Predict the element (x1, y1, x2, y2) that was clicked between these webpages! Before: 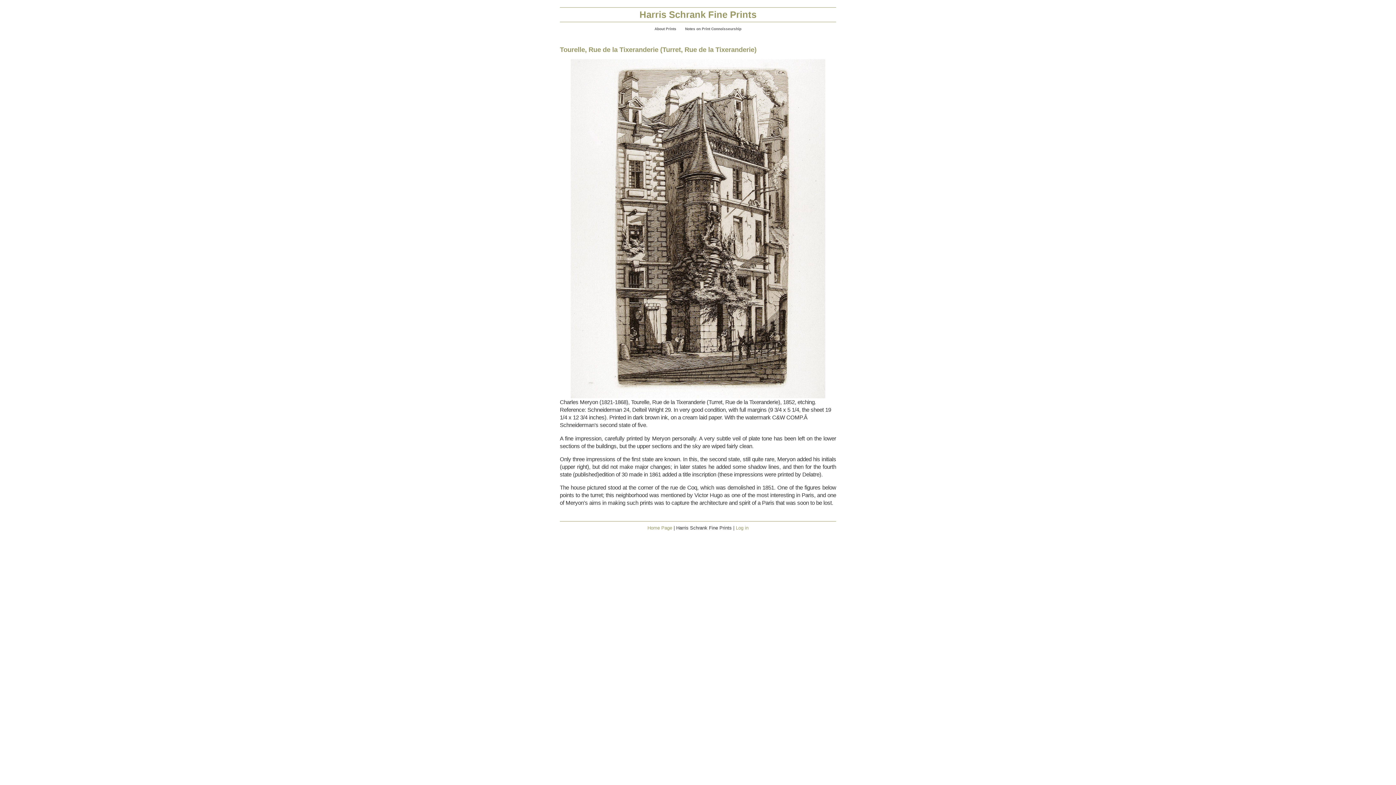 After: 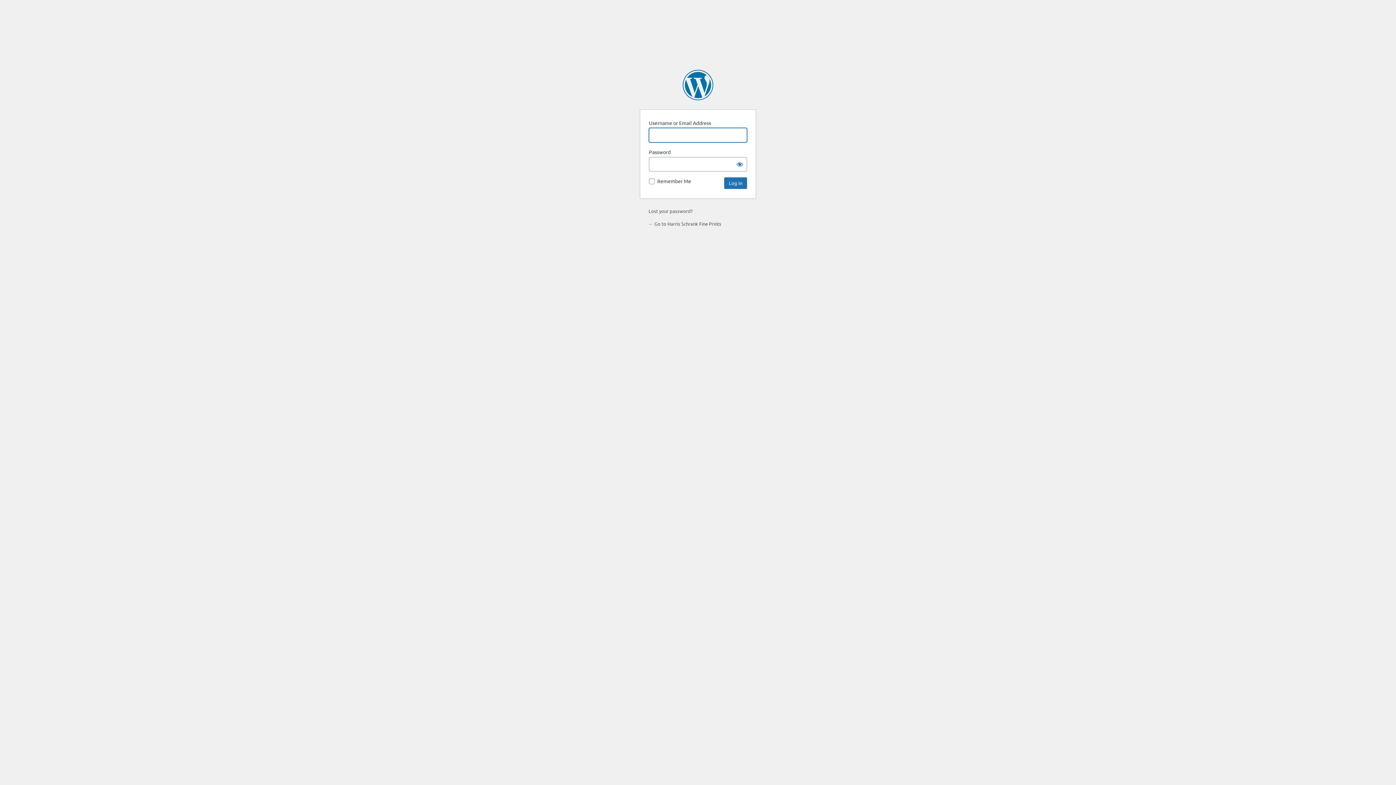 Action: label: Log in bbox: (736, 525, 748, 531)